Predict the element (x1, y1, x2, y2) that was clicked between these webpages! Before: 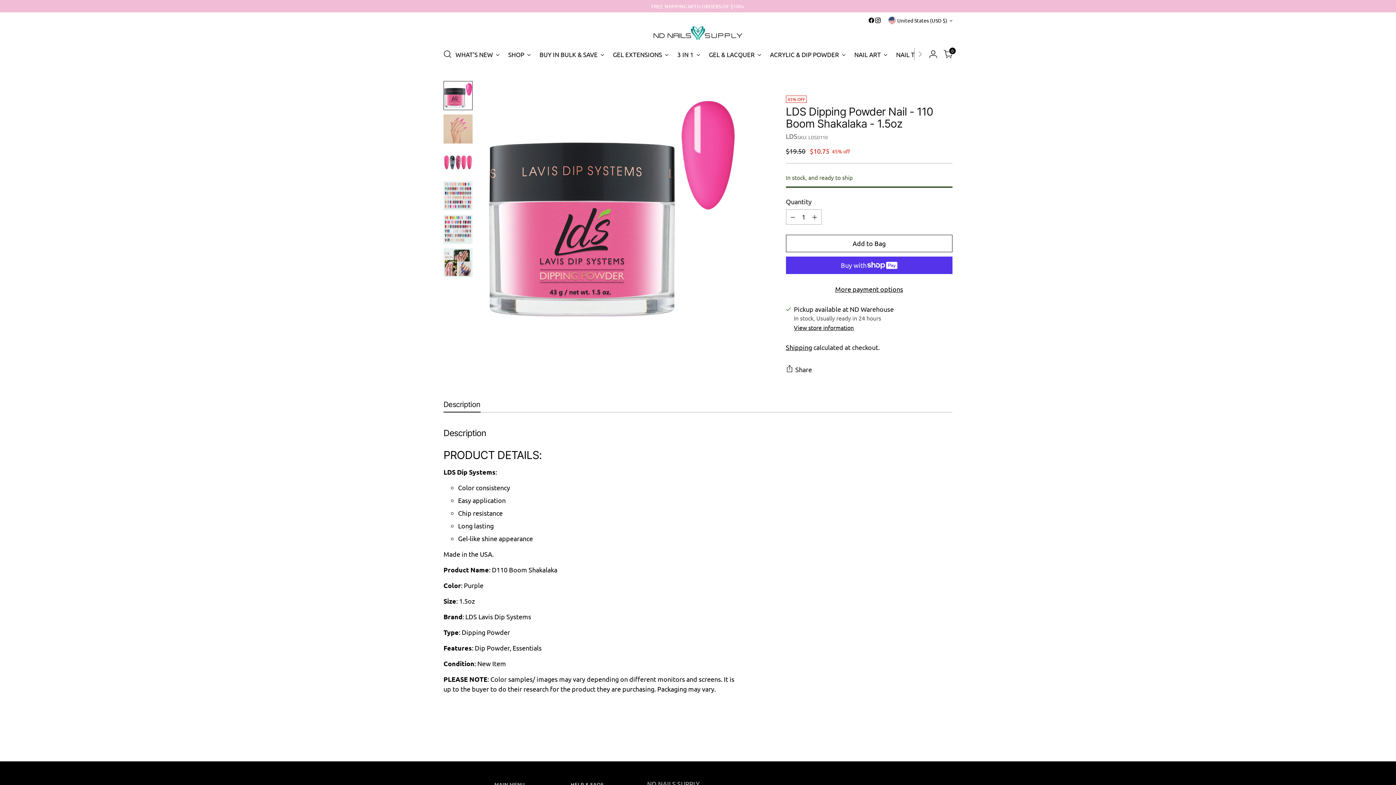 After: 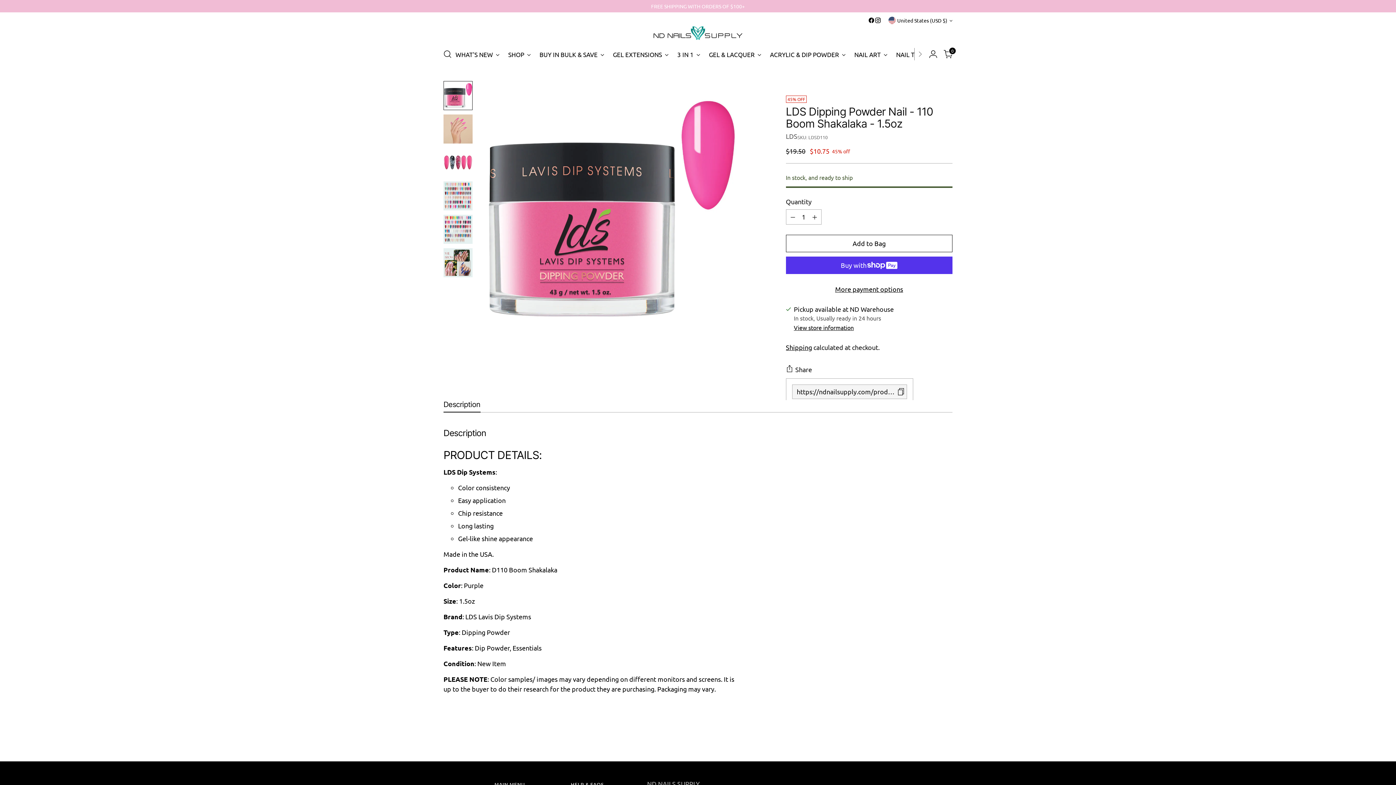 Action: bbox: (786, 362, 812, 377) label: Share